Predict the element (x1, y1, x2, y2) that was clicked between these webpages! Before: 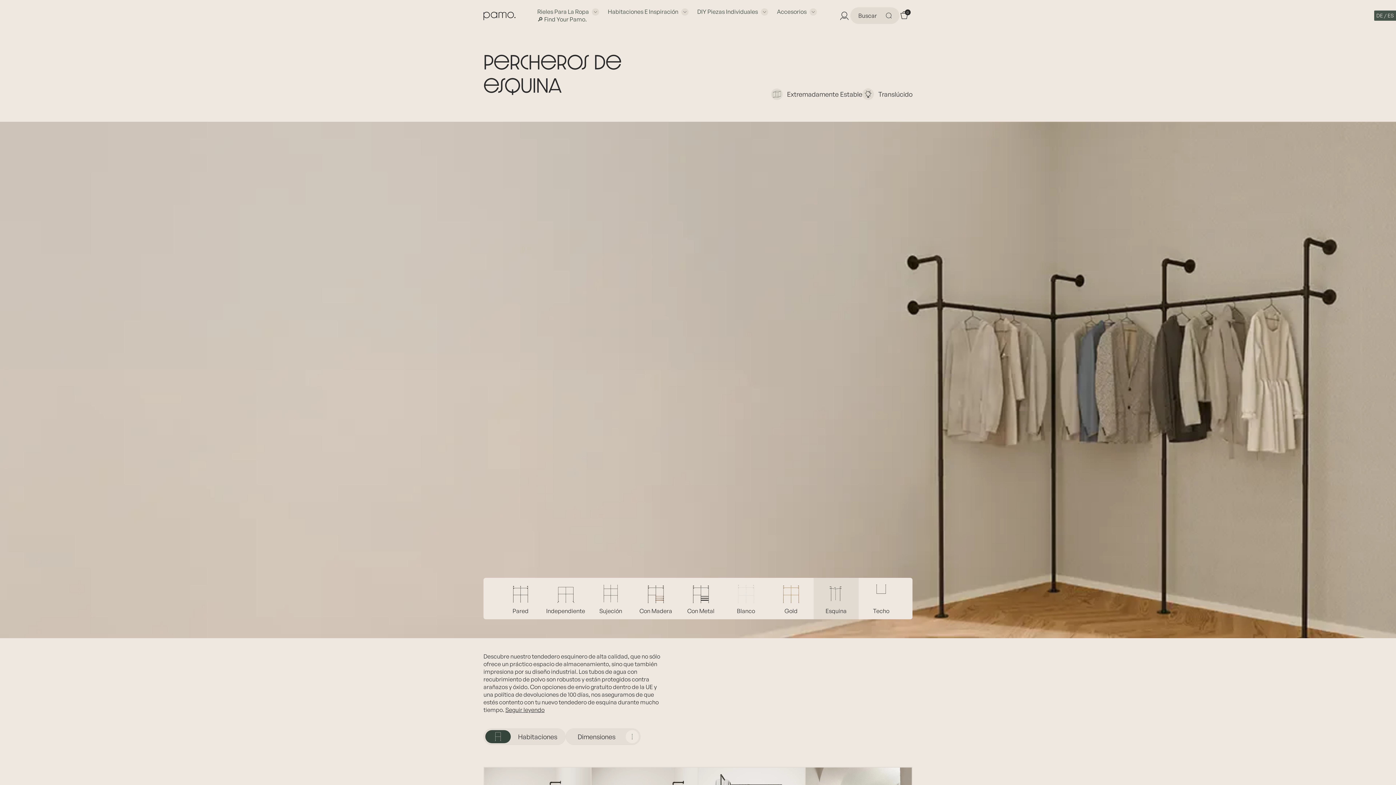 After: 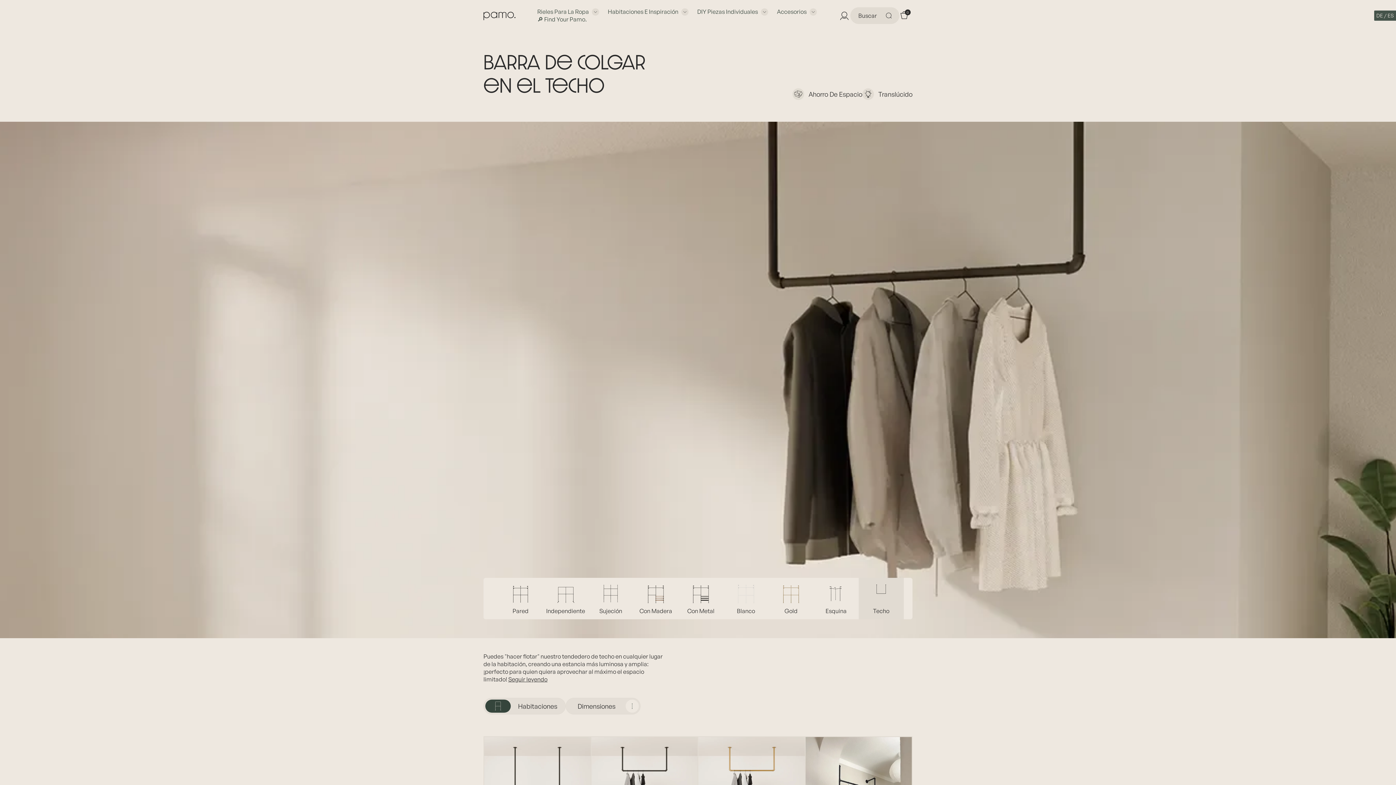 Action: label: Techo bbox: (861, 582, 901, 615)